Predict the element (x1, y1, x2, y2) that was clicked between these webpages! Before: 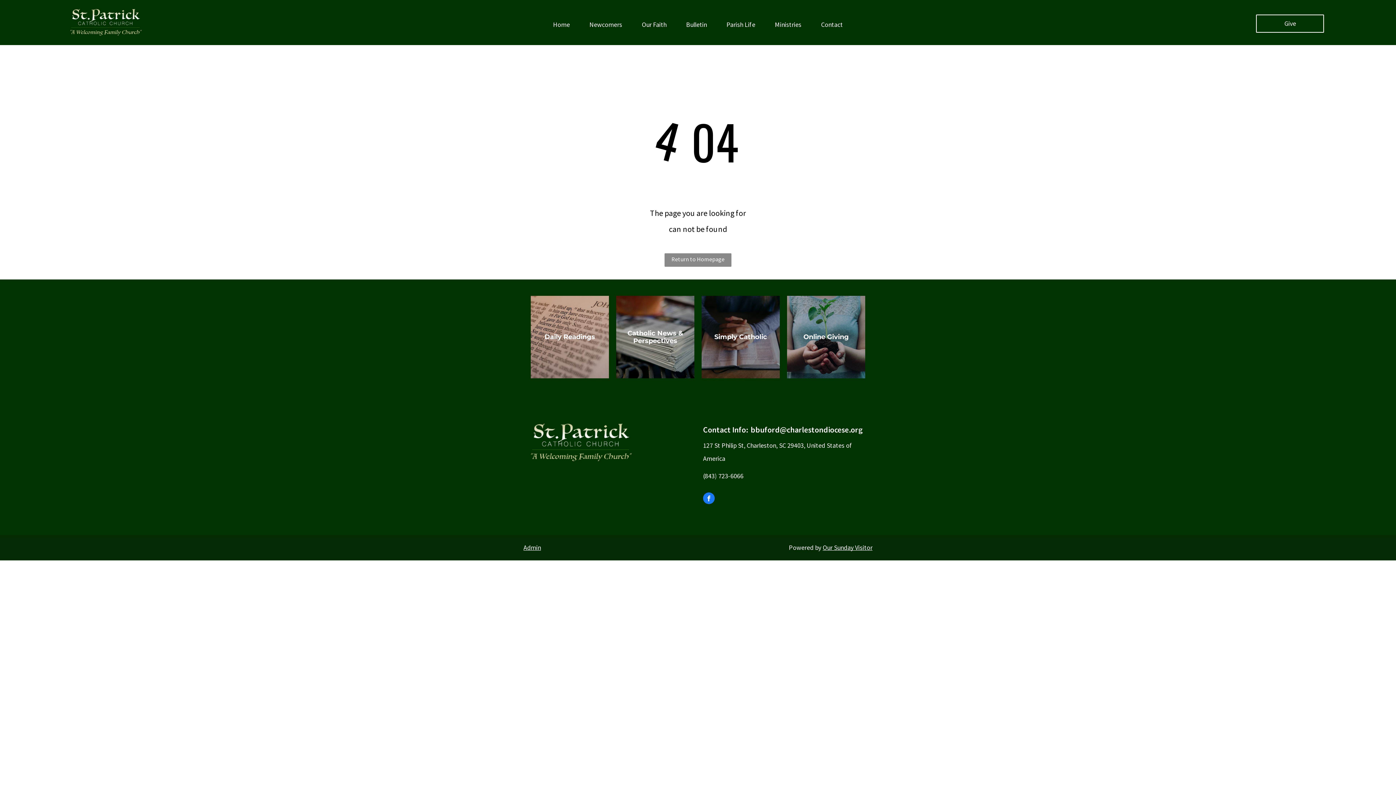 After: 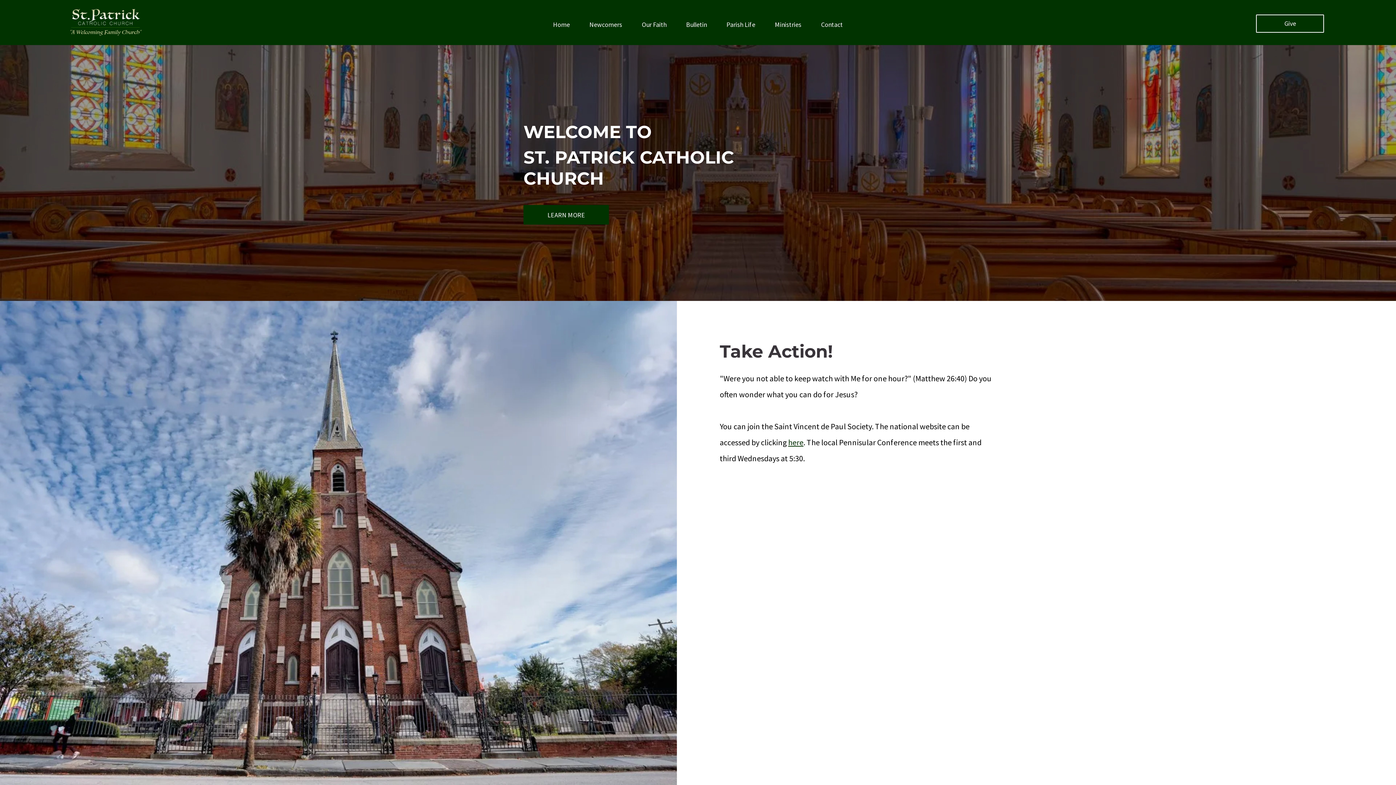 Action: bbox: (530, 426, 631, 434)